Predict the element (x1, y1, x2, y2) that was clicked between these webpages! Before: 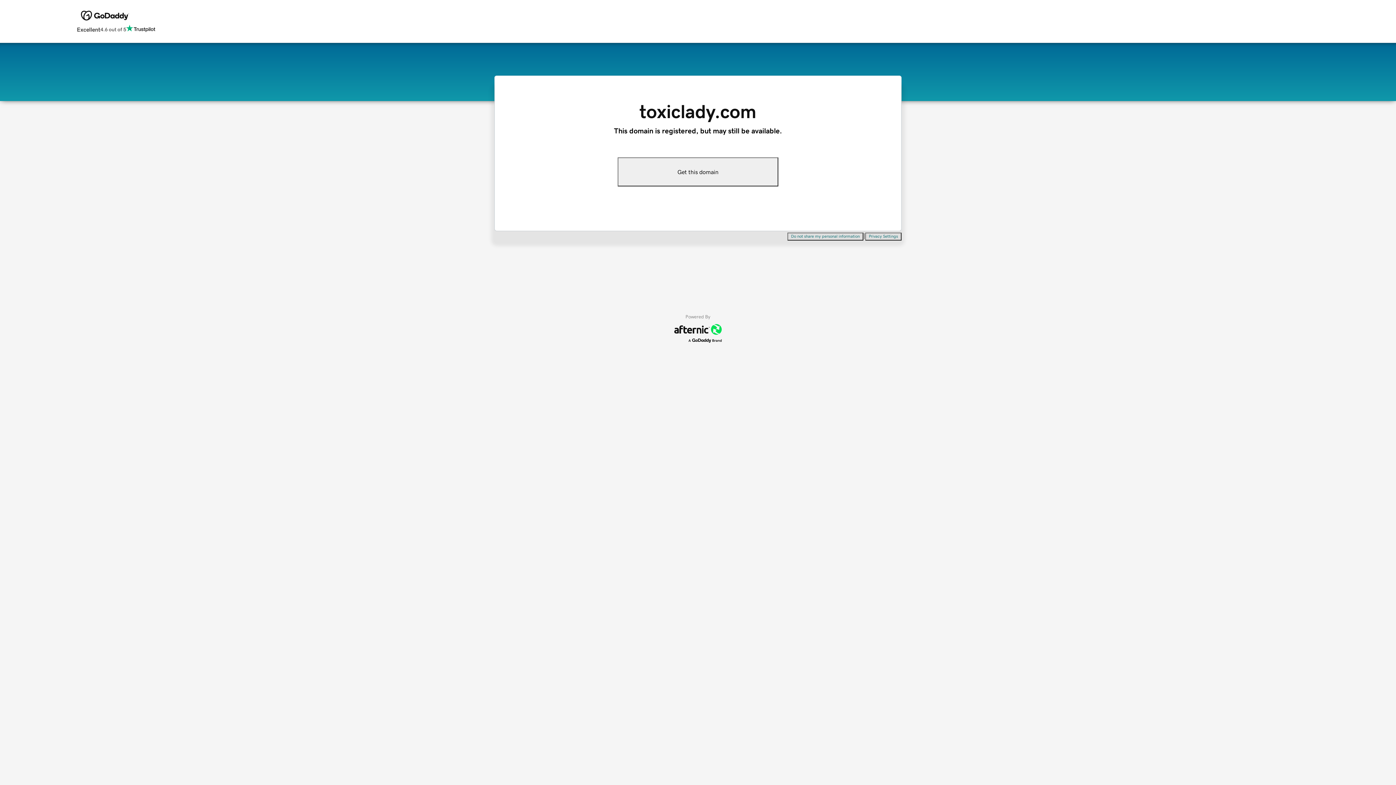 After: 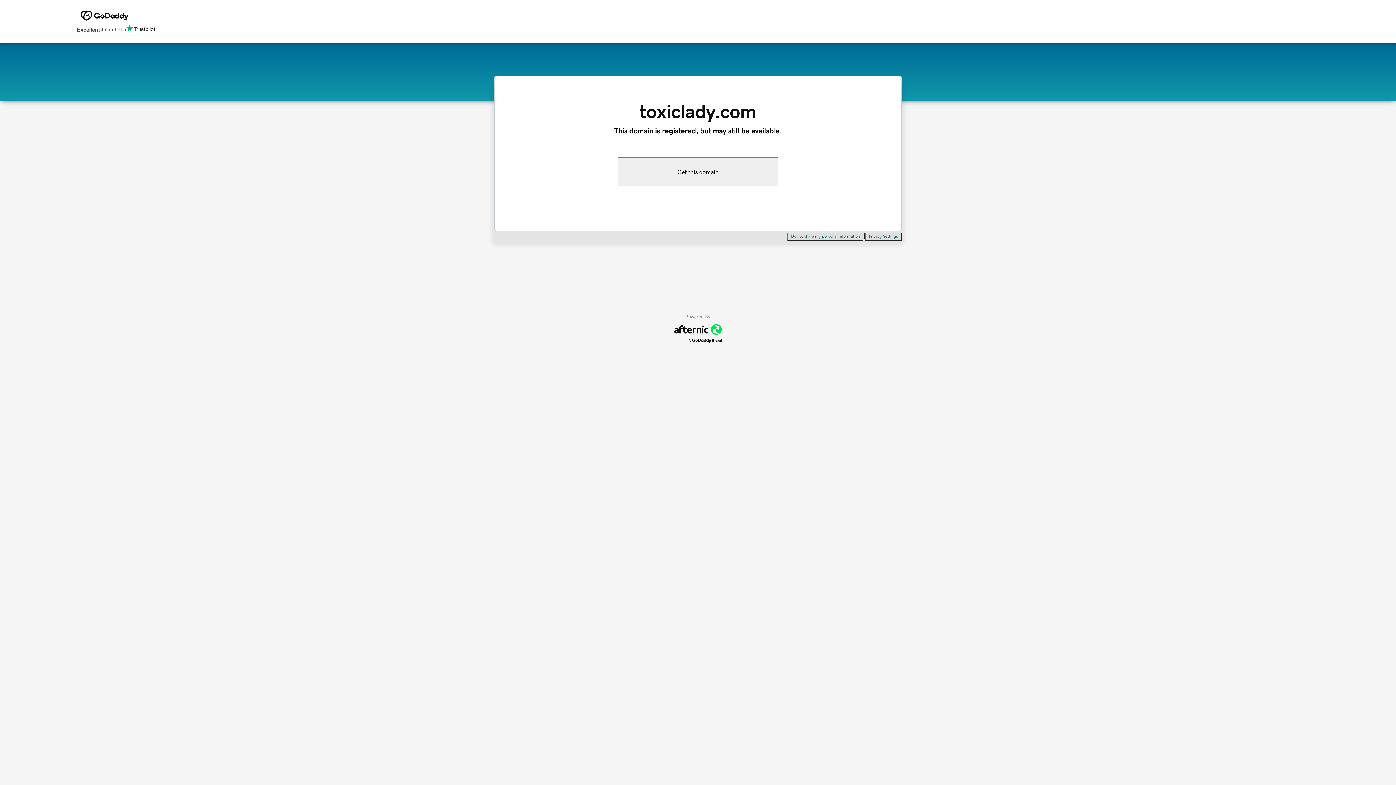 Action: label: Get this domain bbox: (617, 157, 778, 186)